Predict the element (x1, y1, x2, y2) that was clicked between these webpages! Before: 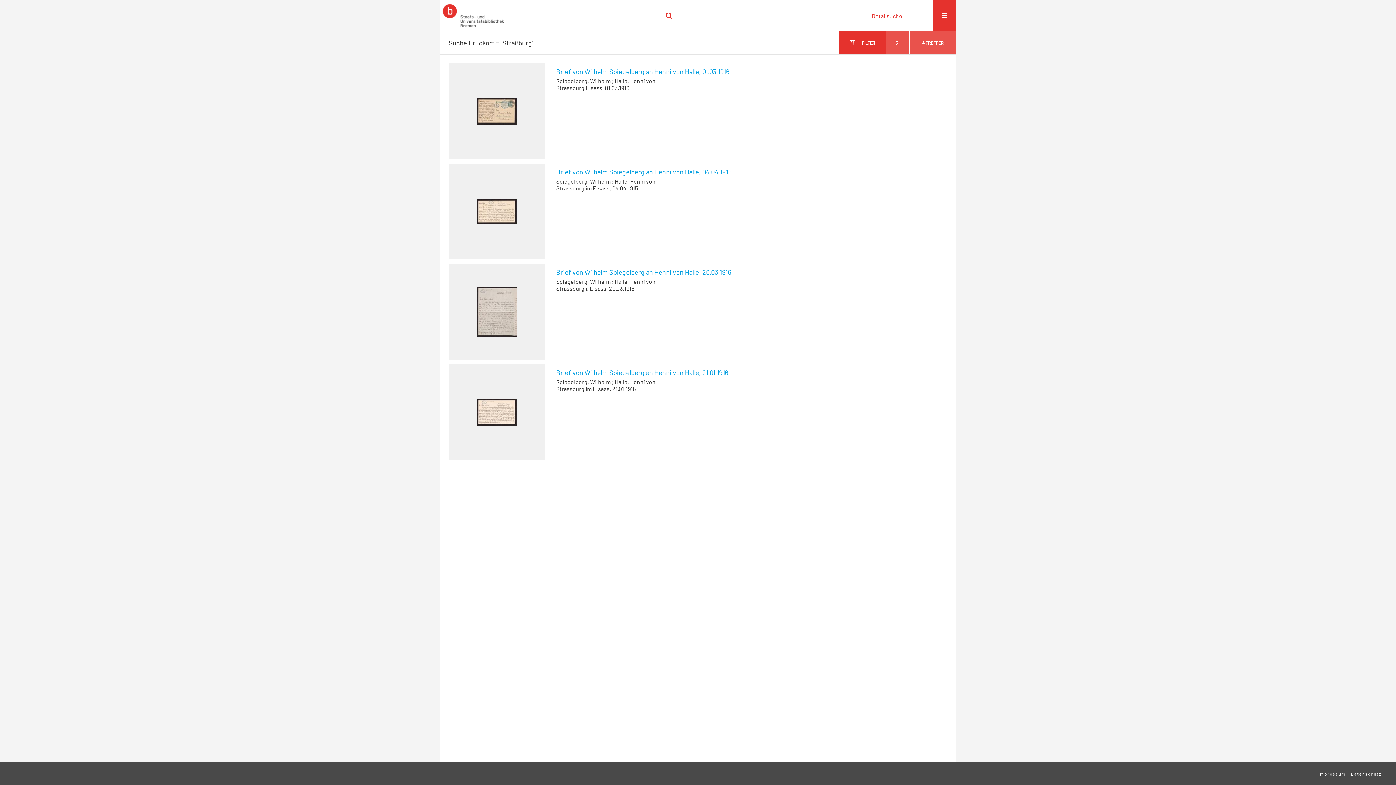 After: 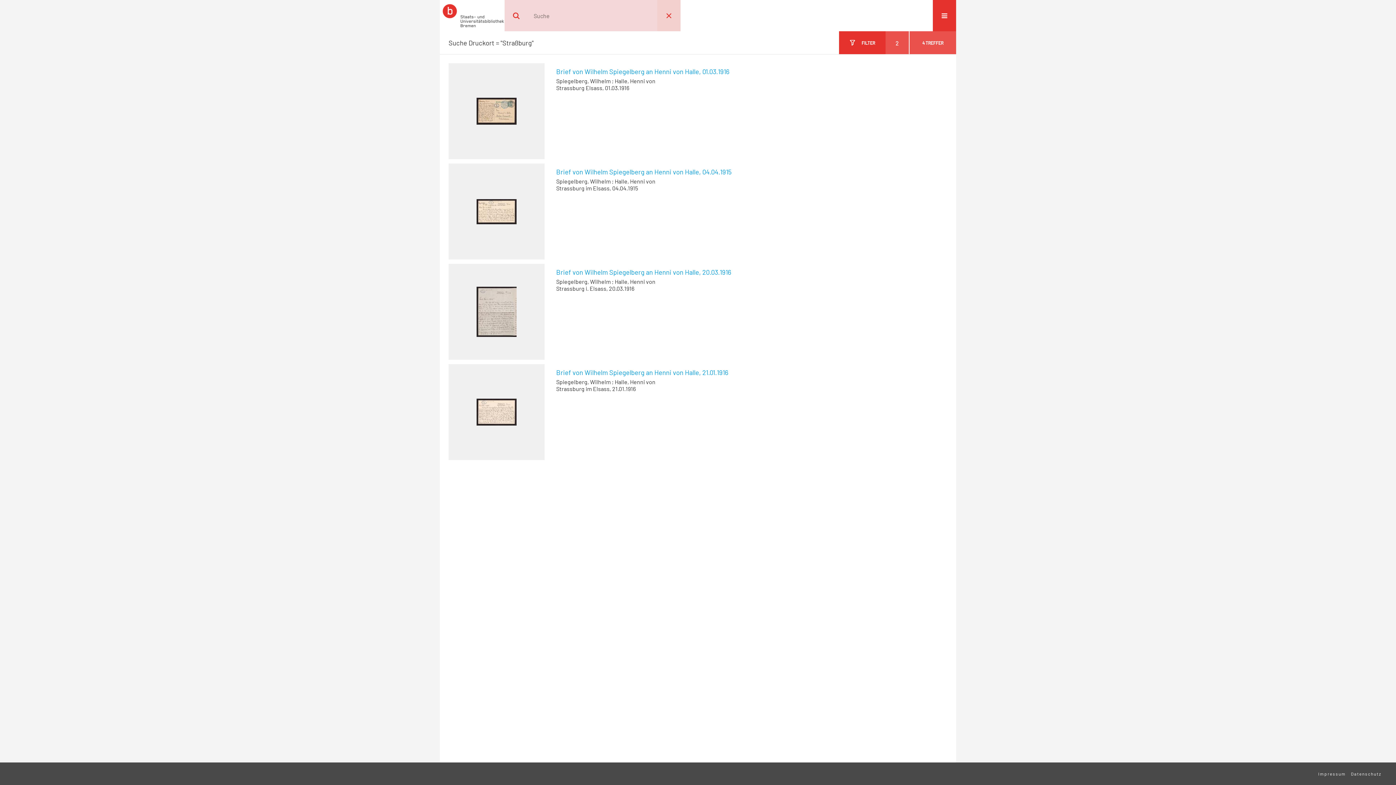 Action: label: OK bbox: (657, 0, 680, 31)